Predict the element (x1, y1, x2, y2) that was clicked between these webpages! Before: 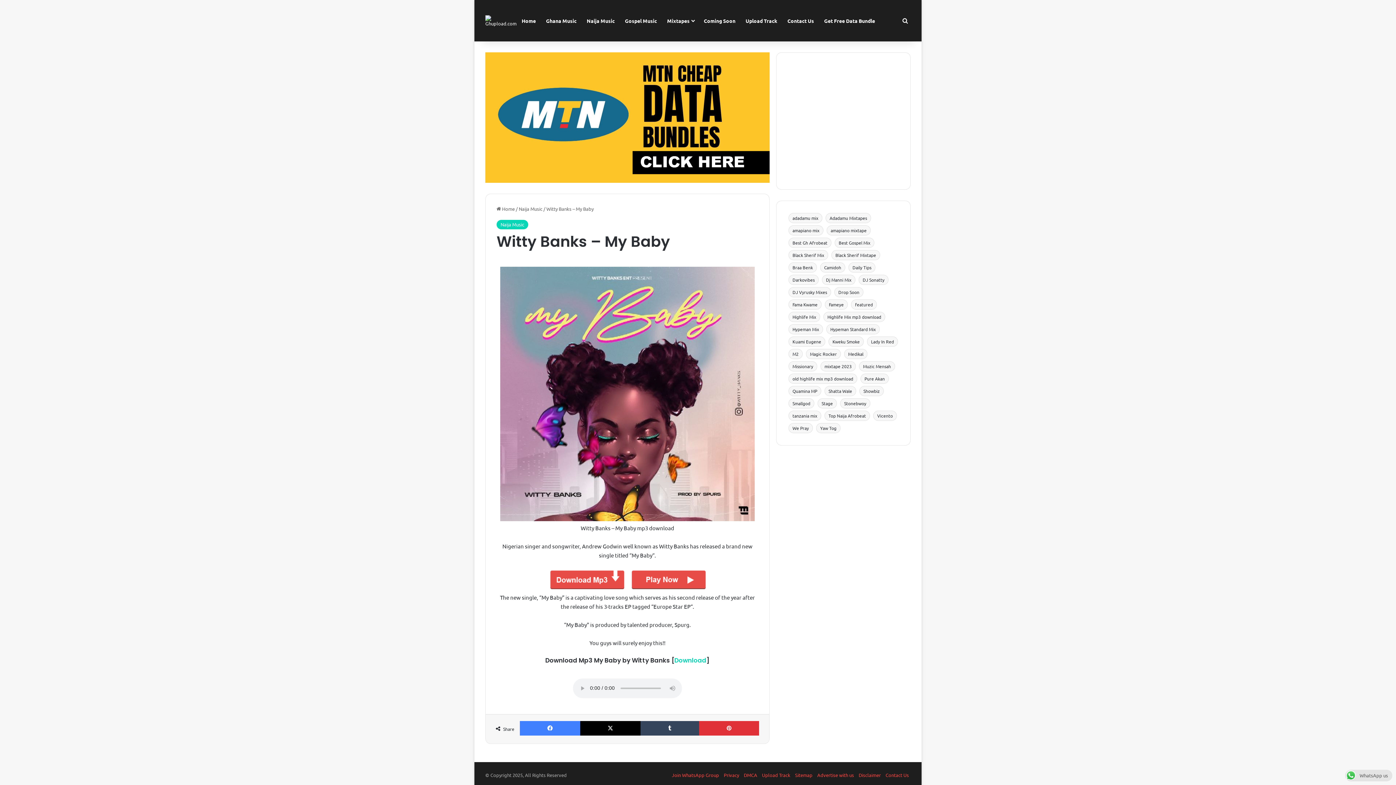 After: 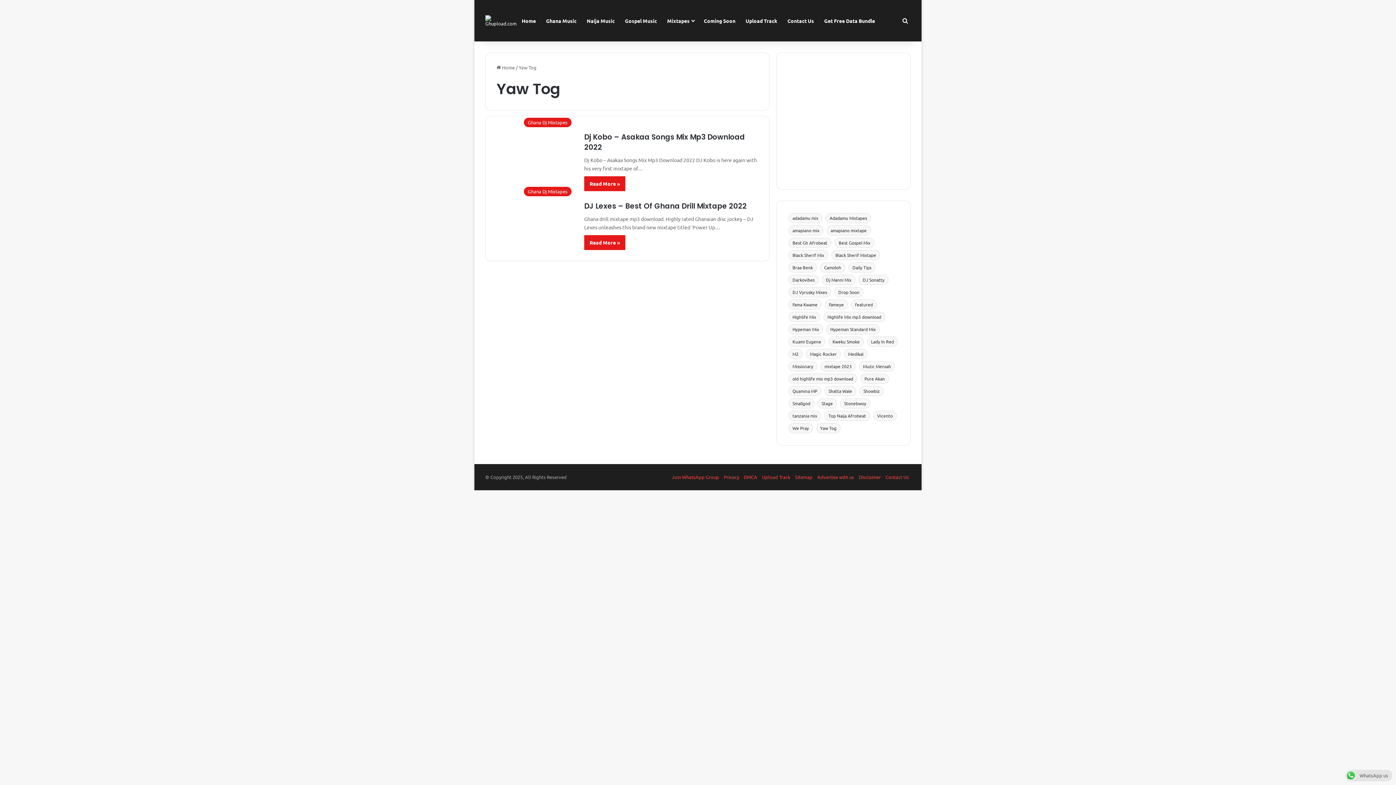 Action: label: Yaw Tog (2 items) bbox: (816, 423, 840, 433)